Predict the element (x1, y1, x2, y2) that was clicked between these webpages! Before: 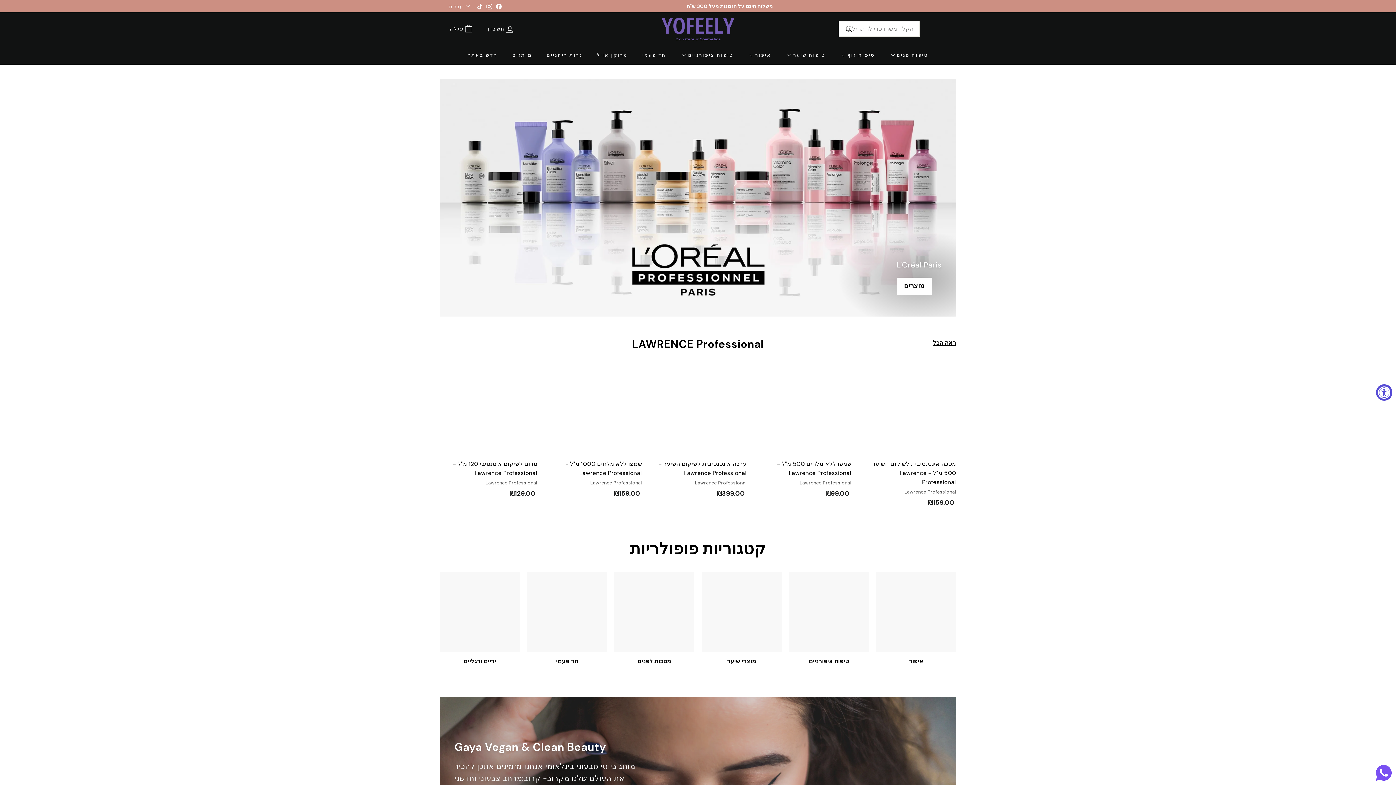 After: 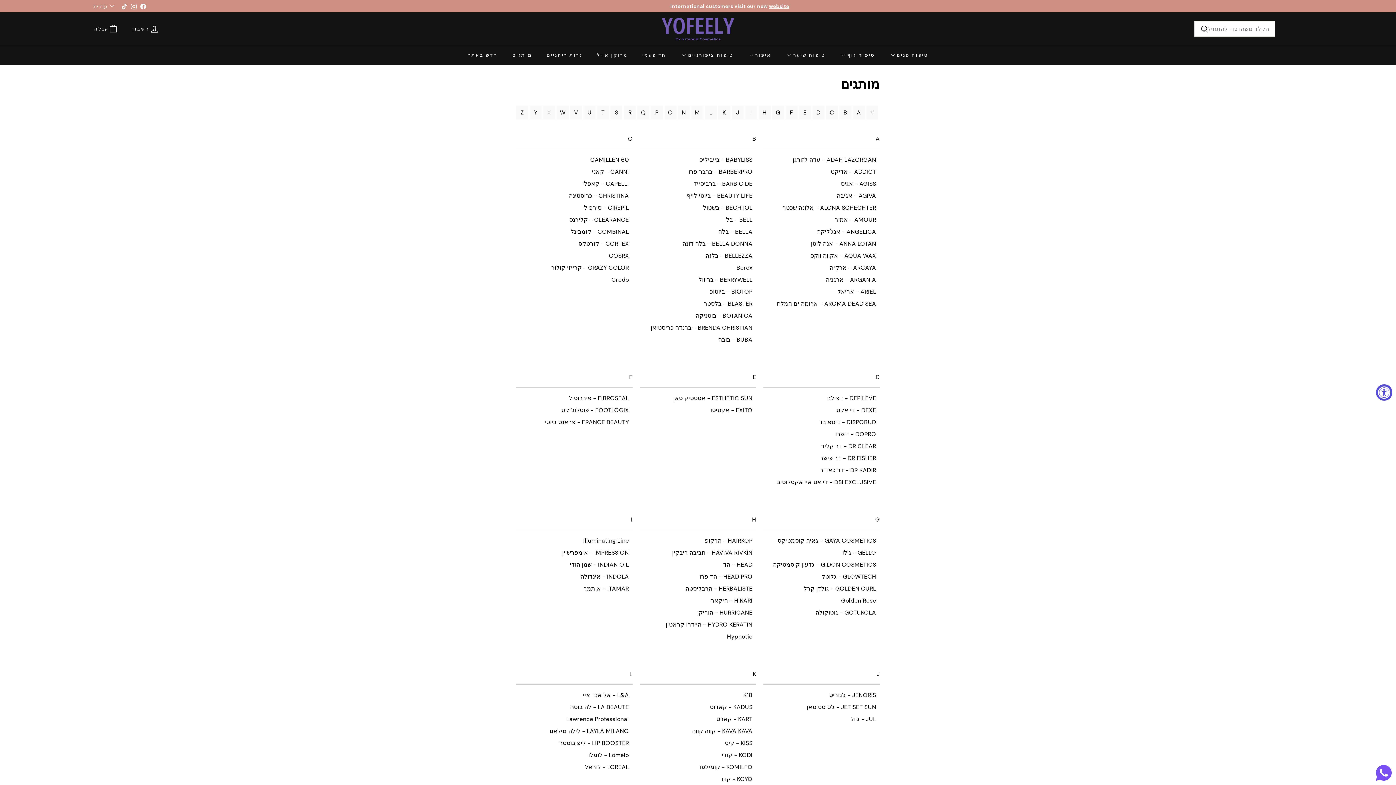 Action: bbox: (505, 45, 539, 64) label: מותגים